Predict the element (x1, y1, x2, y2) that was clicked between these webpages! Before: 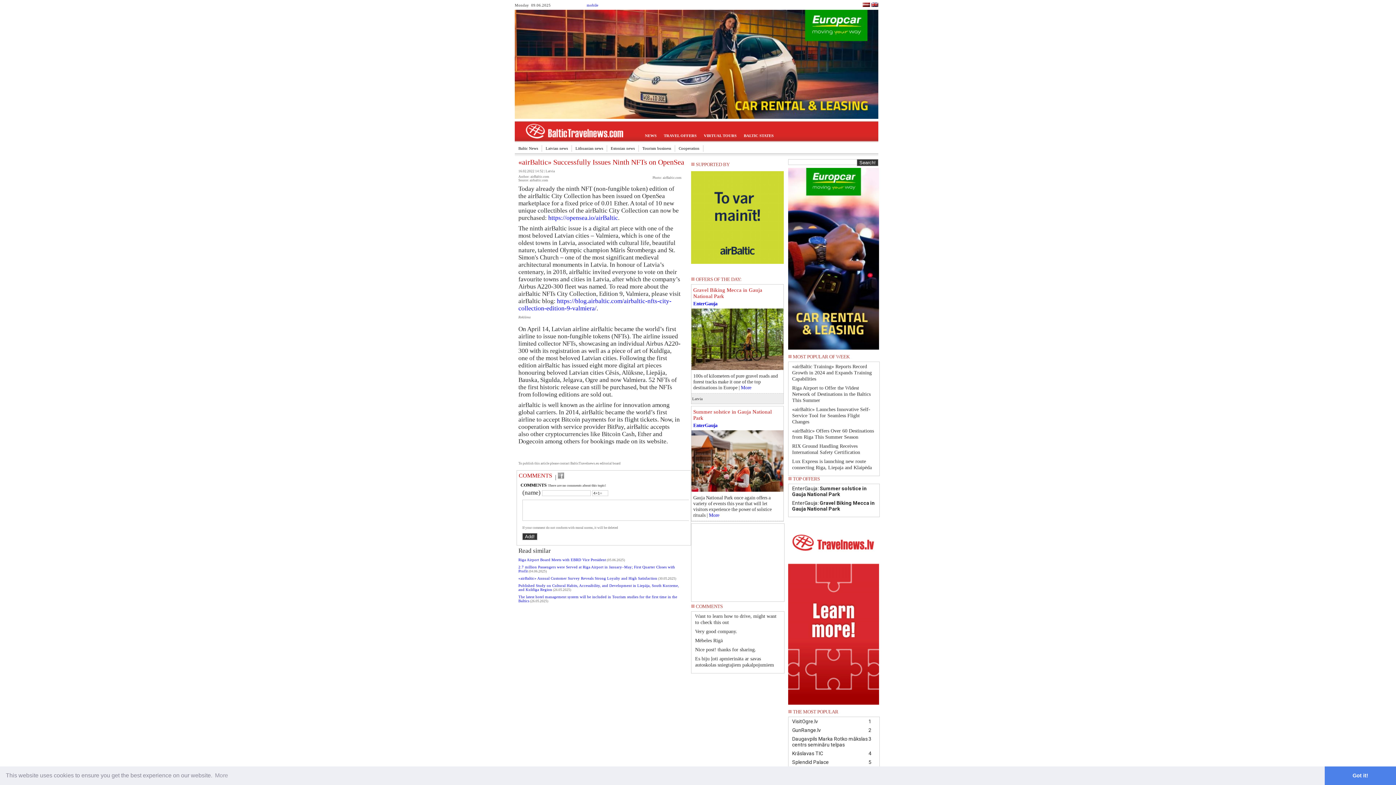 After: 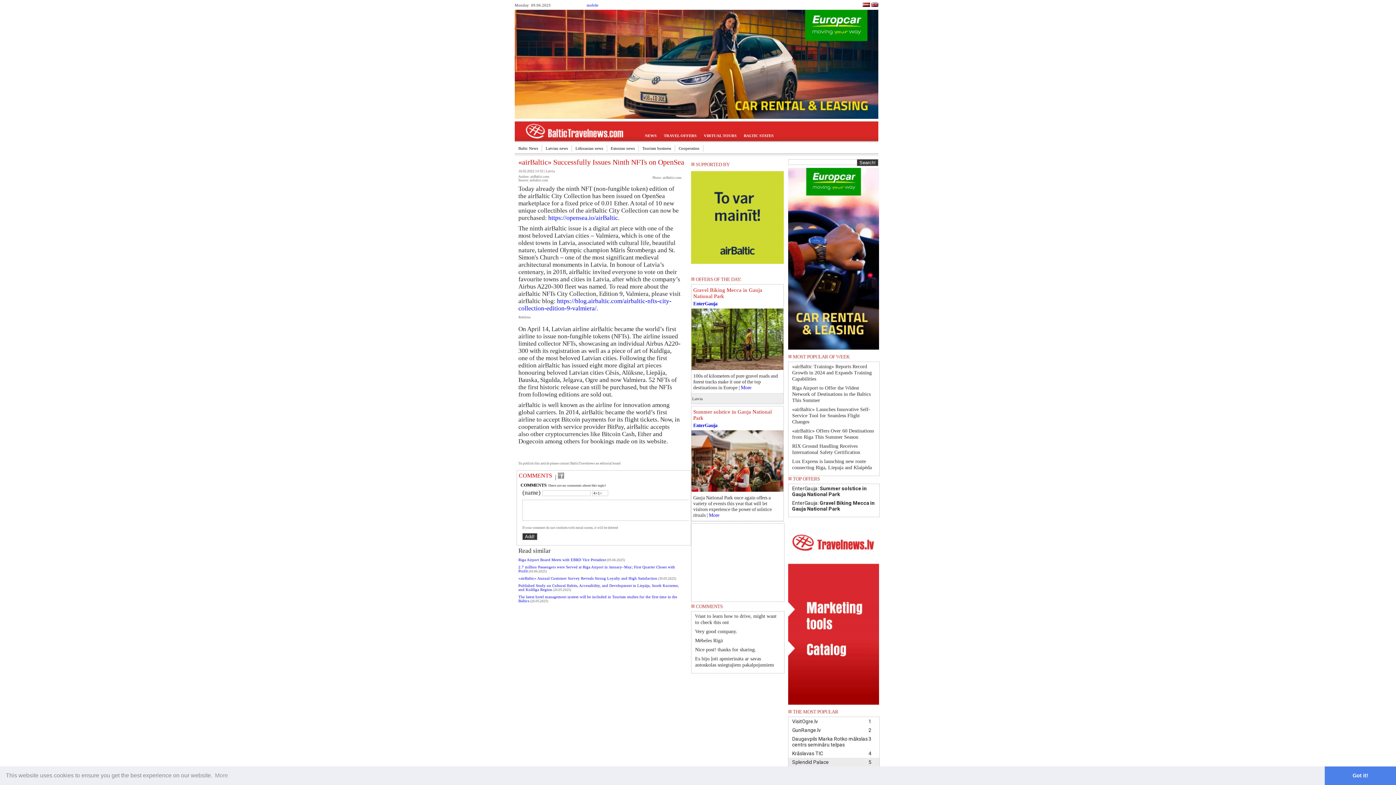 Action: label: 5
Splendid Palace bbox: (788, 758, 879, 766)